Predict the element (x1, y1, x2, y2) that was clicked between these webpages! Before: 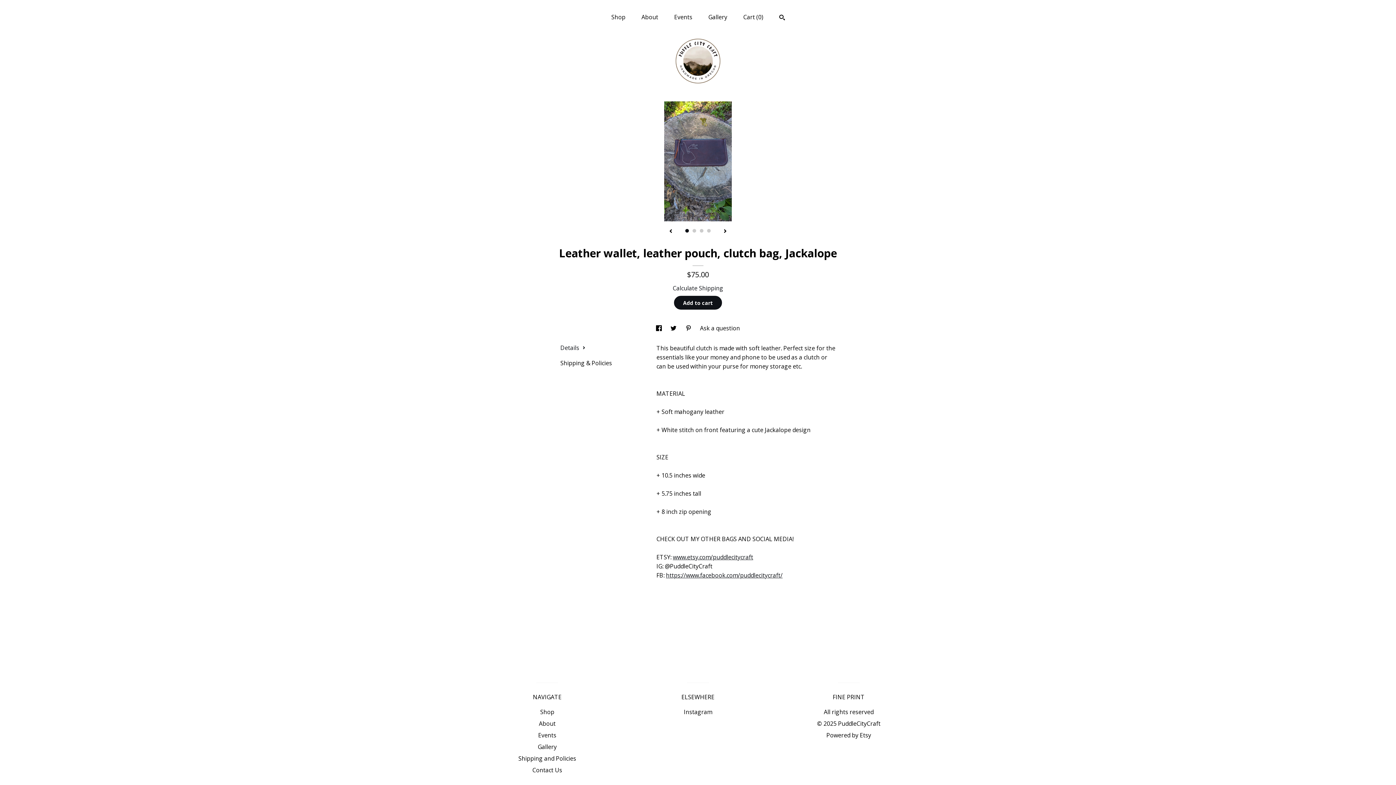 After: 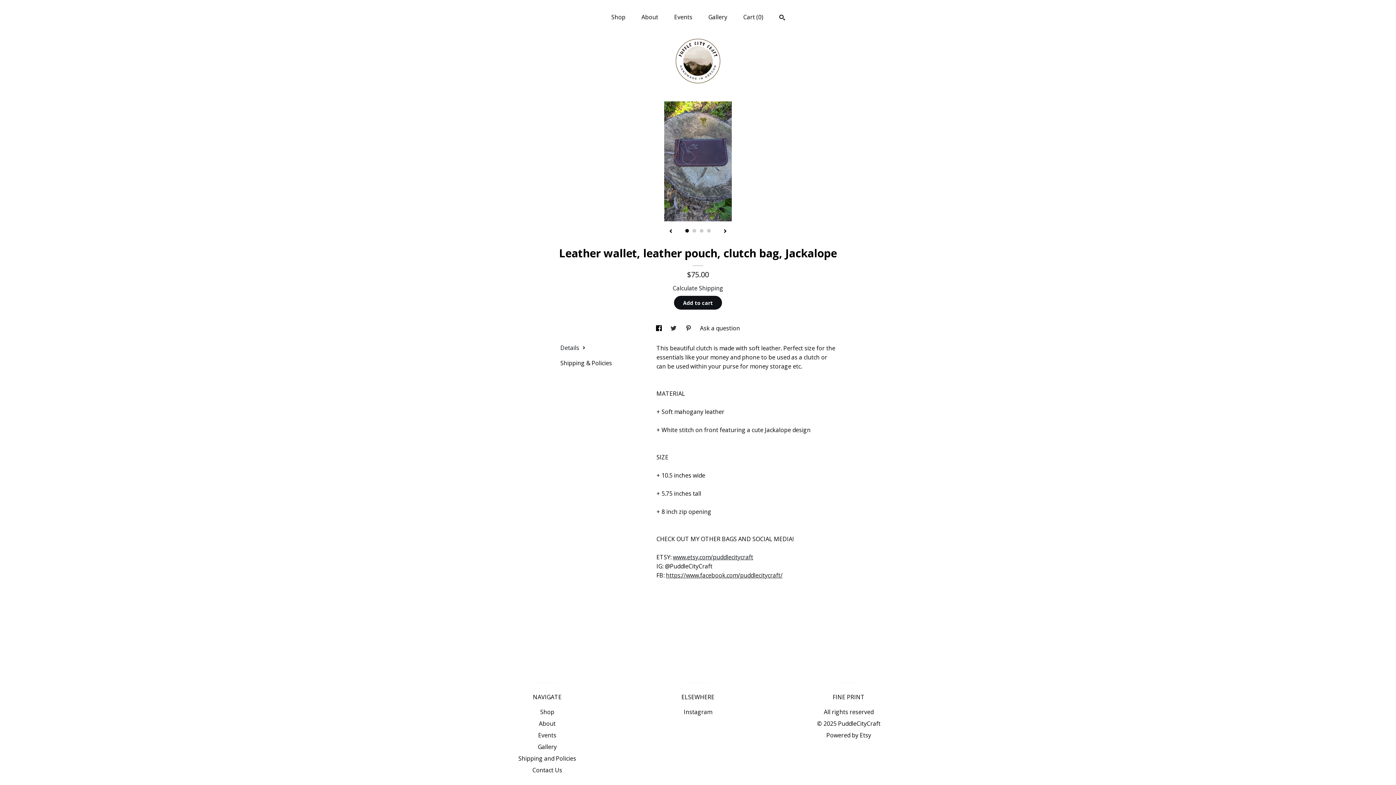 Action: label: social media share for  twitter bbox: (670, 324, 678, 332)